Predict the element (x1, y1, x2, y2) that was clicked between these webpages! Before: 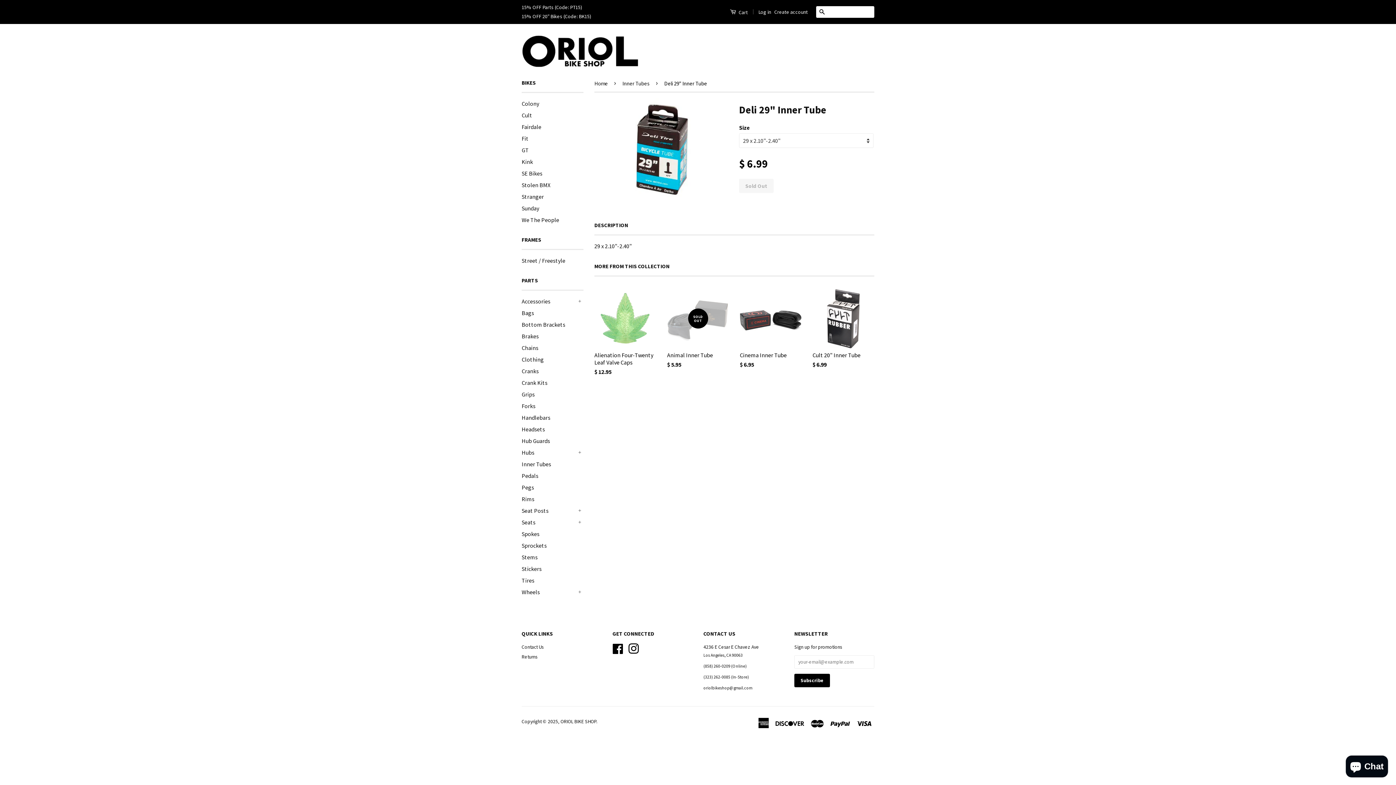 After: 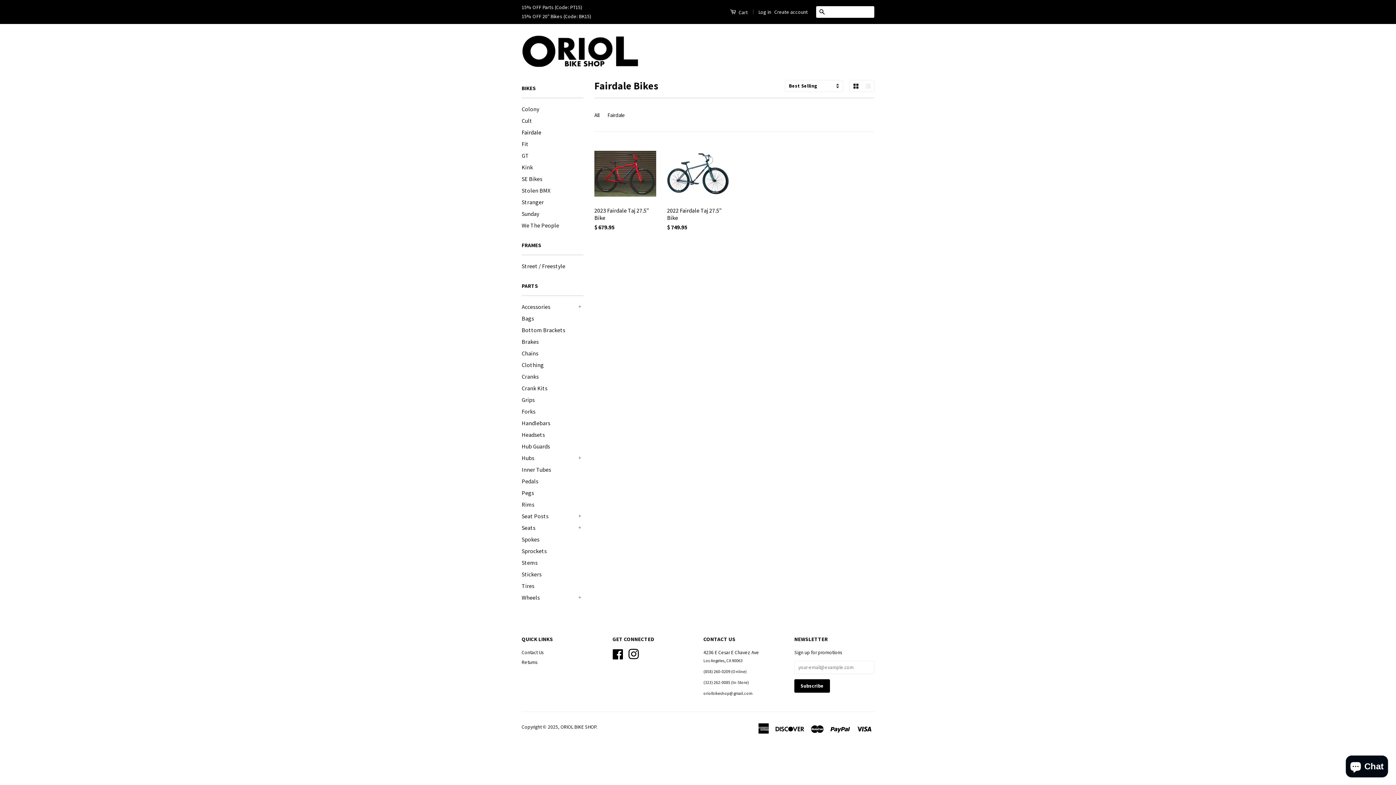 Action: label: Fairdale bbox: (521, 123, 541, 130)